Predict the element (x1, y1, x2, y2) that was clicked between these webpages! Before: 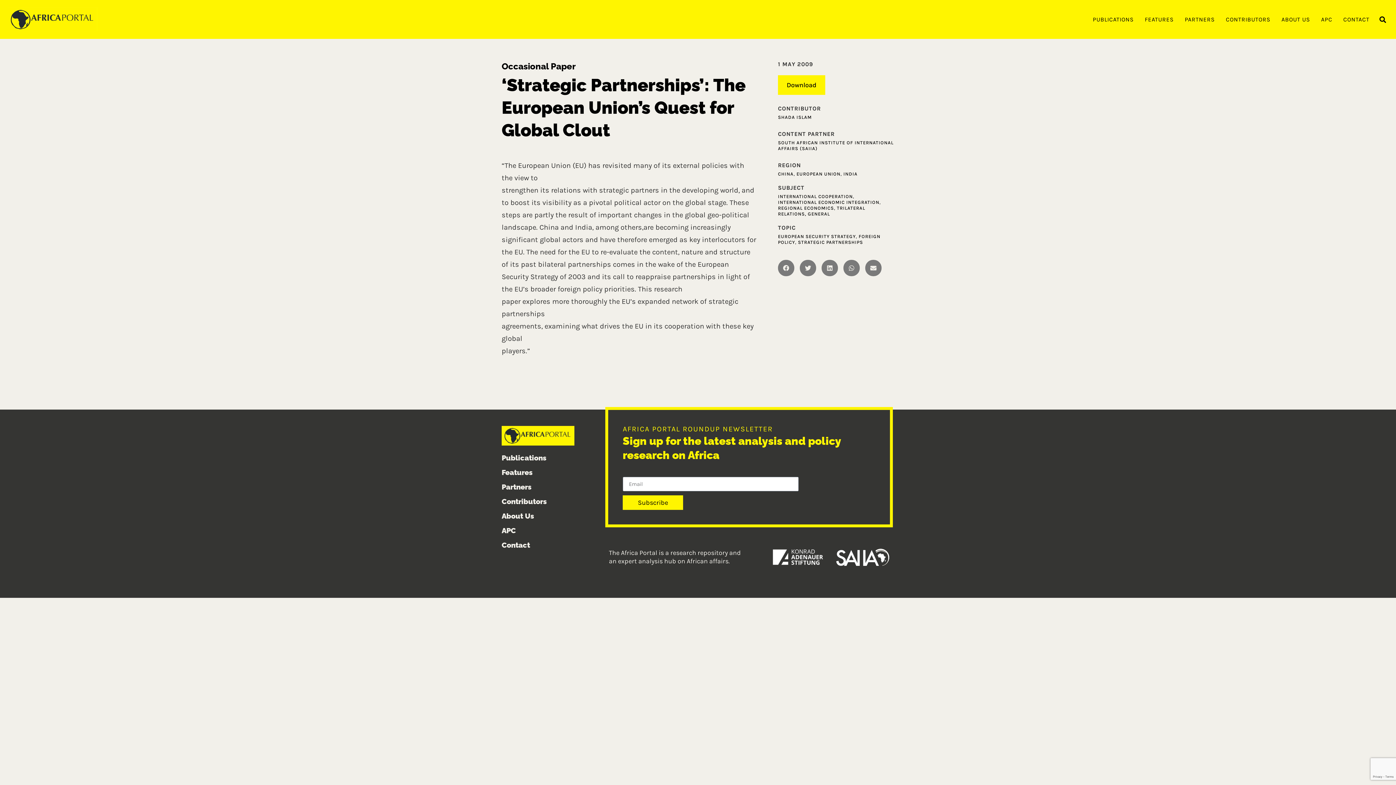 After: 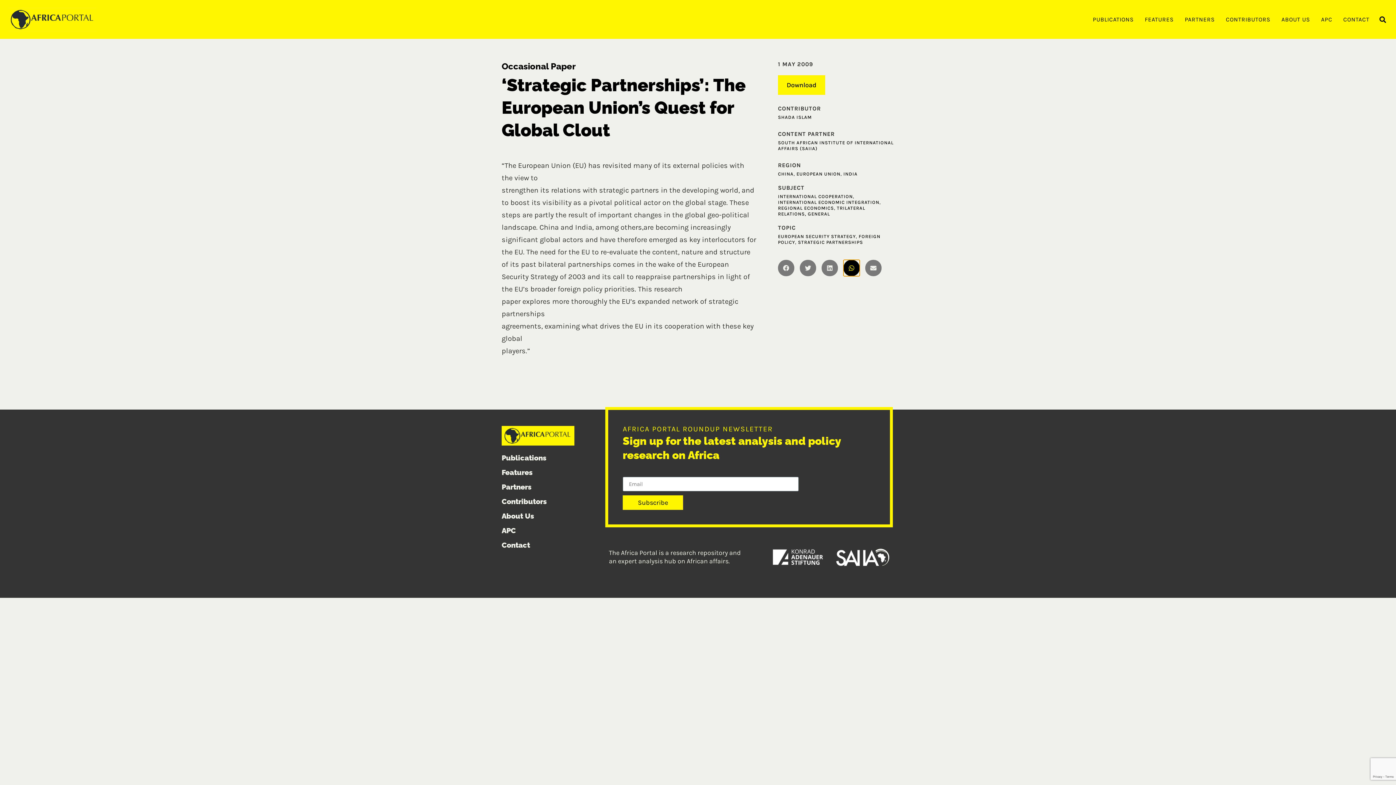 Action: label: Share on whatsapp bbox: (843, 260, 859, 276)